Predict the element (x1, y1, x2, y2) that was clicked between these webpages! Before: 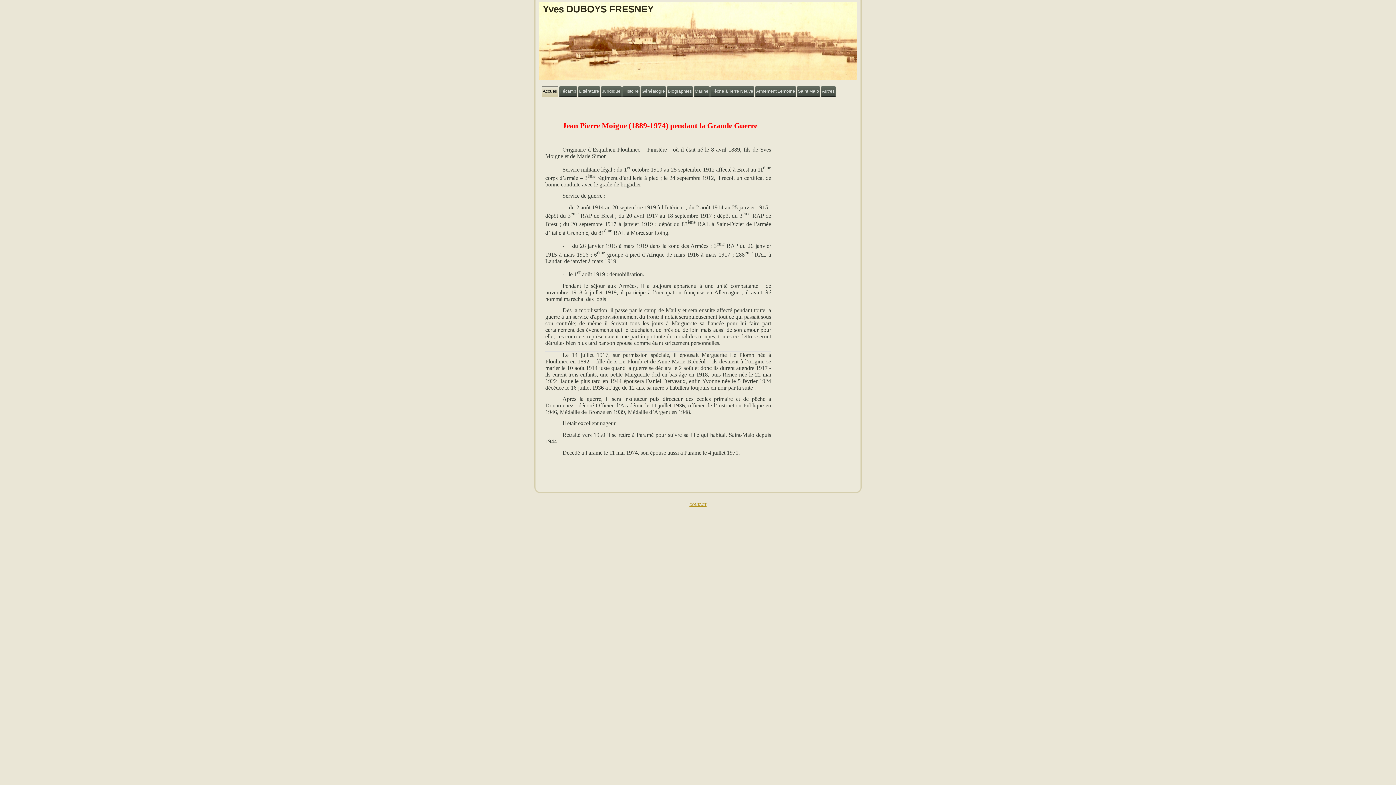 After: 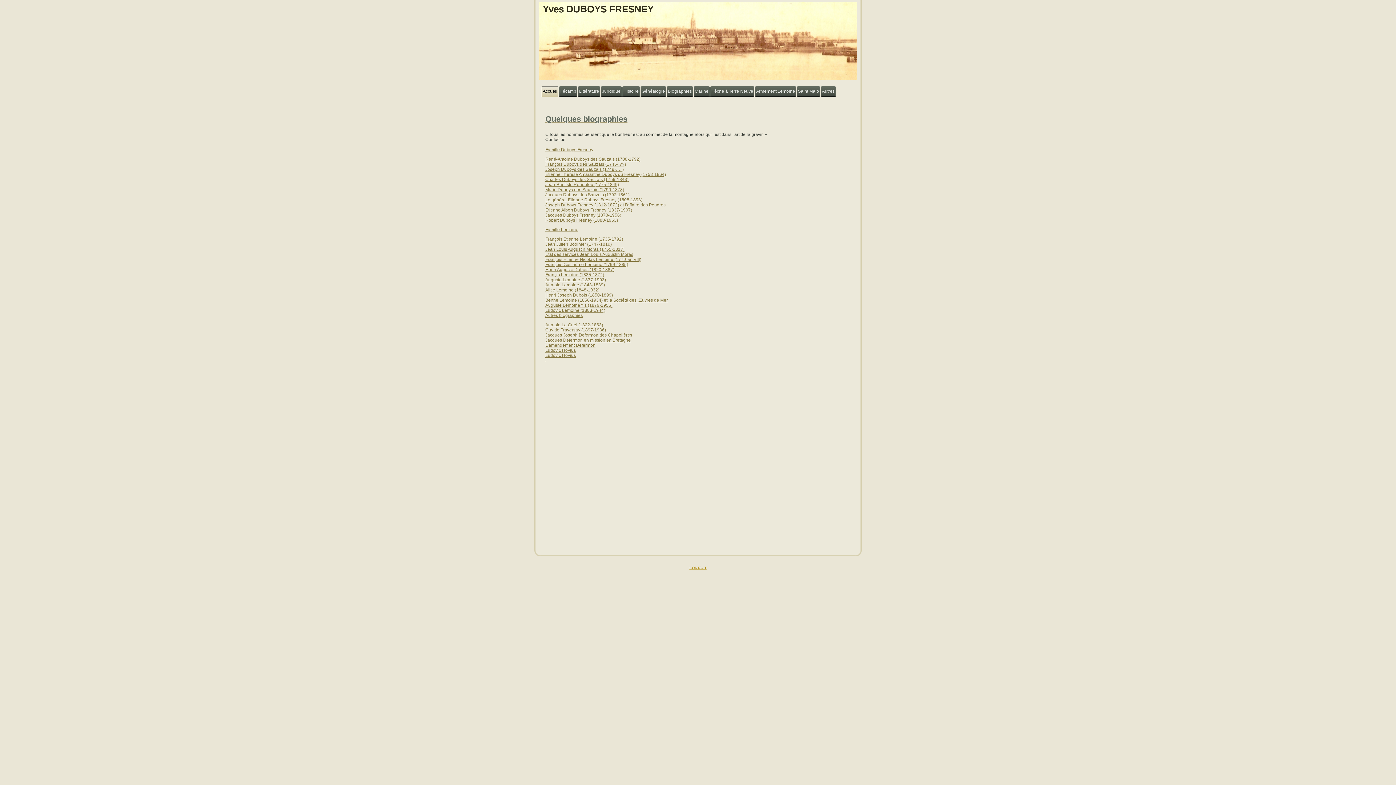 Action: bbox: (666, 86, 693, 96) label: Biographies